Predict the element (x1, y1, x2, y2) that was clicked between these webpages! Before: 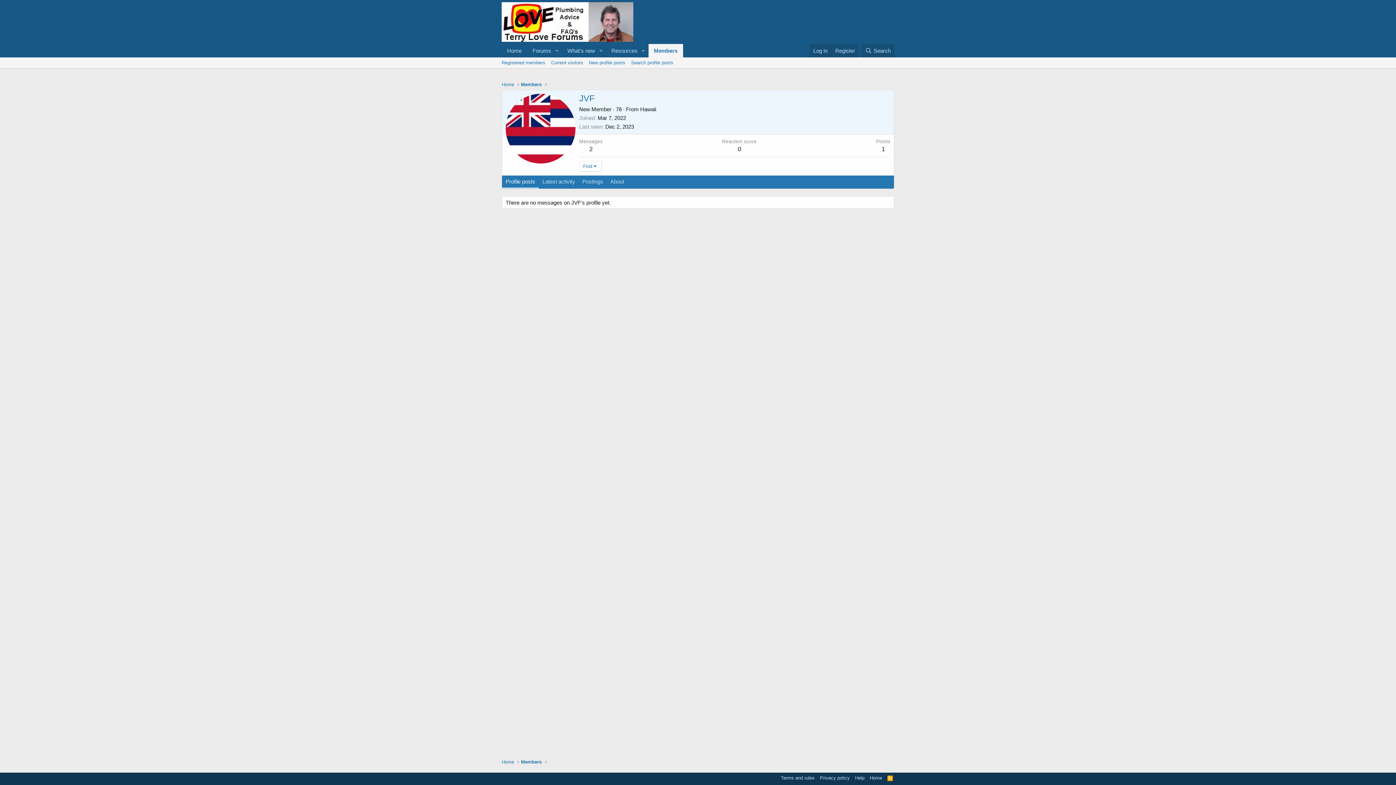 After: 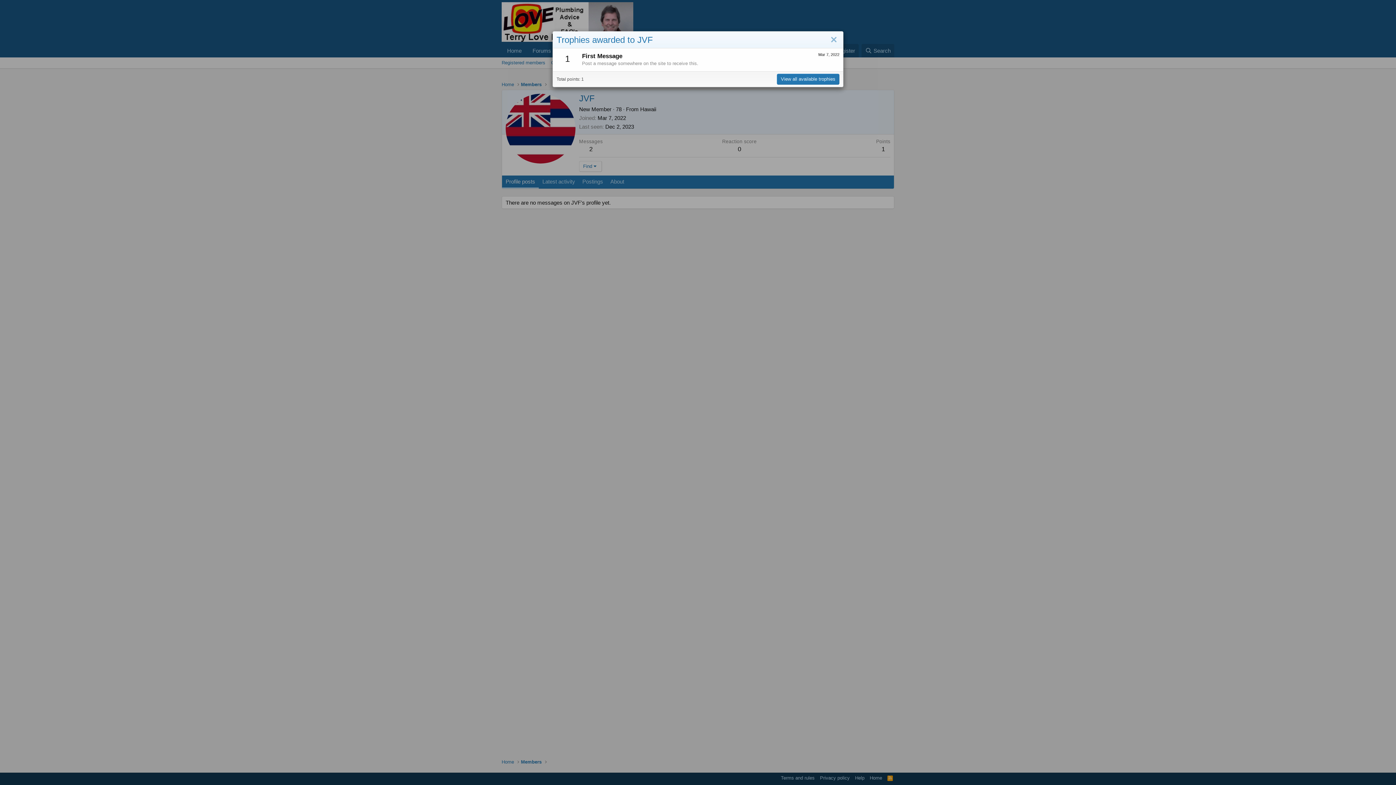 Action: bbox: (881, 145, 885, 152) label: 1